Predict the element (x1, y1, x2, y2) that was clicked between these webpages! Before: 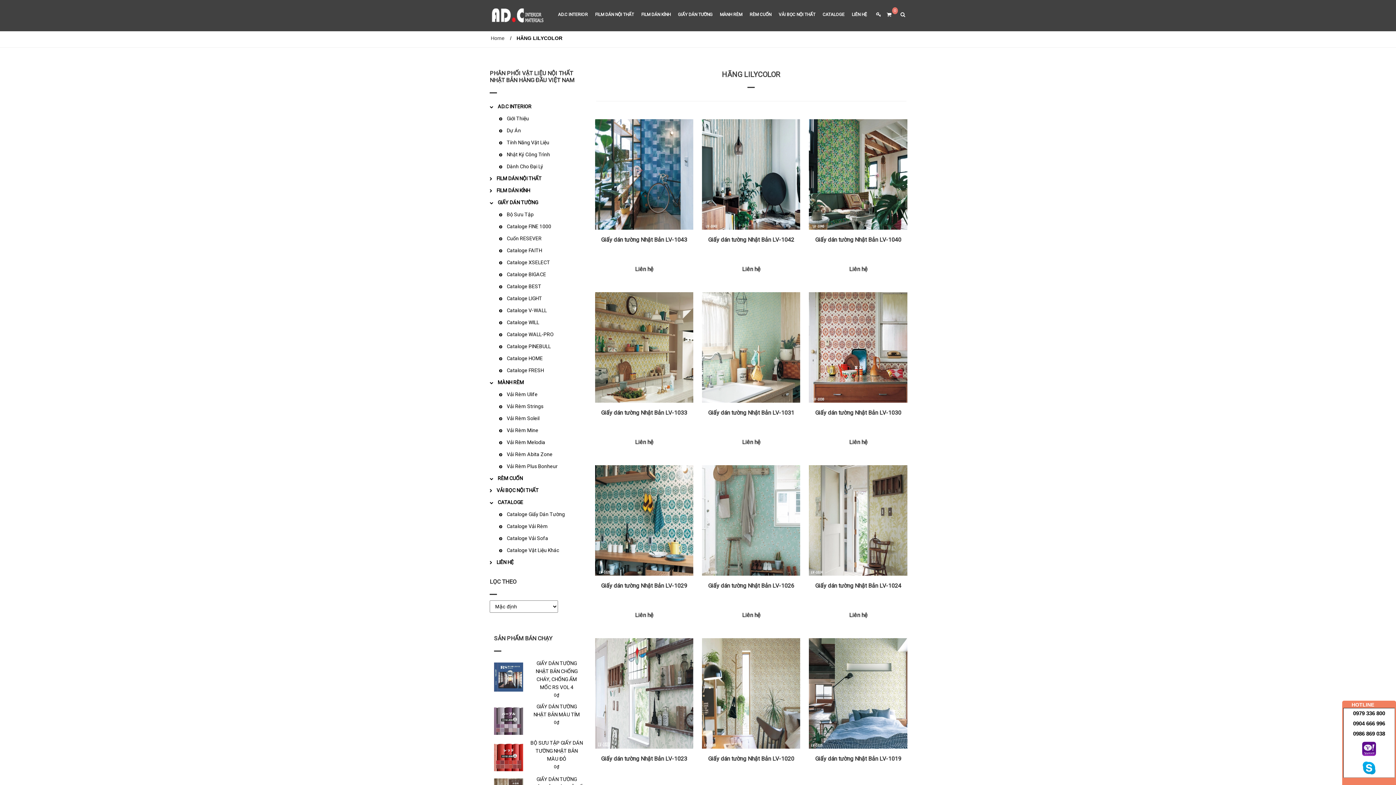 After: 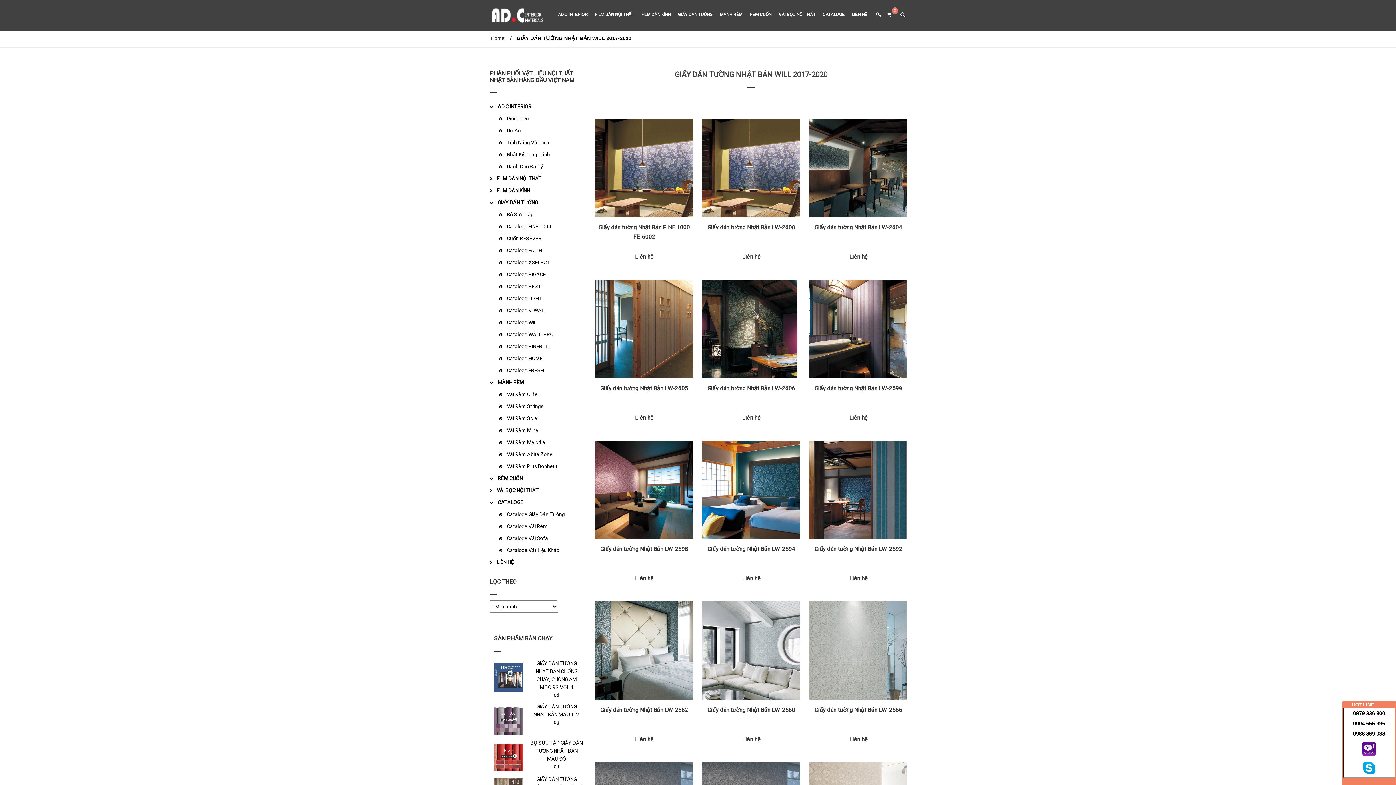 Action: bbox: (506, 312, 539, 333) label: Cataloge WILL